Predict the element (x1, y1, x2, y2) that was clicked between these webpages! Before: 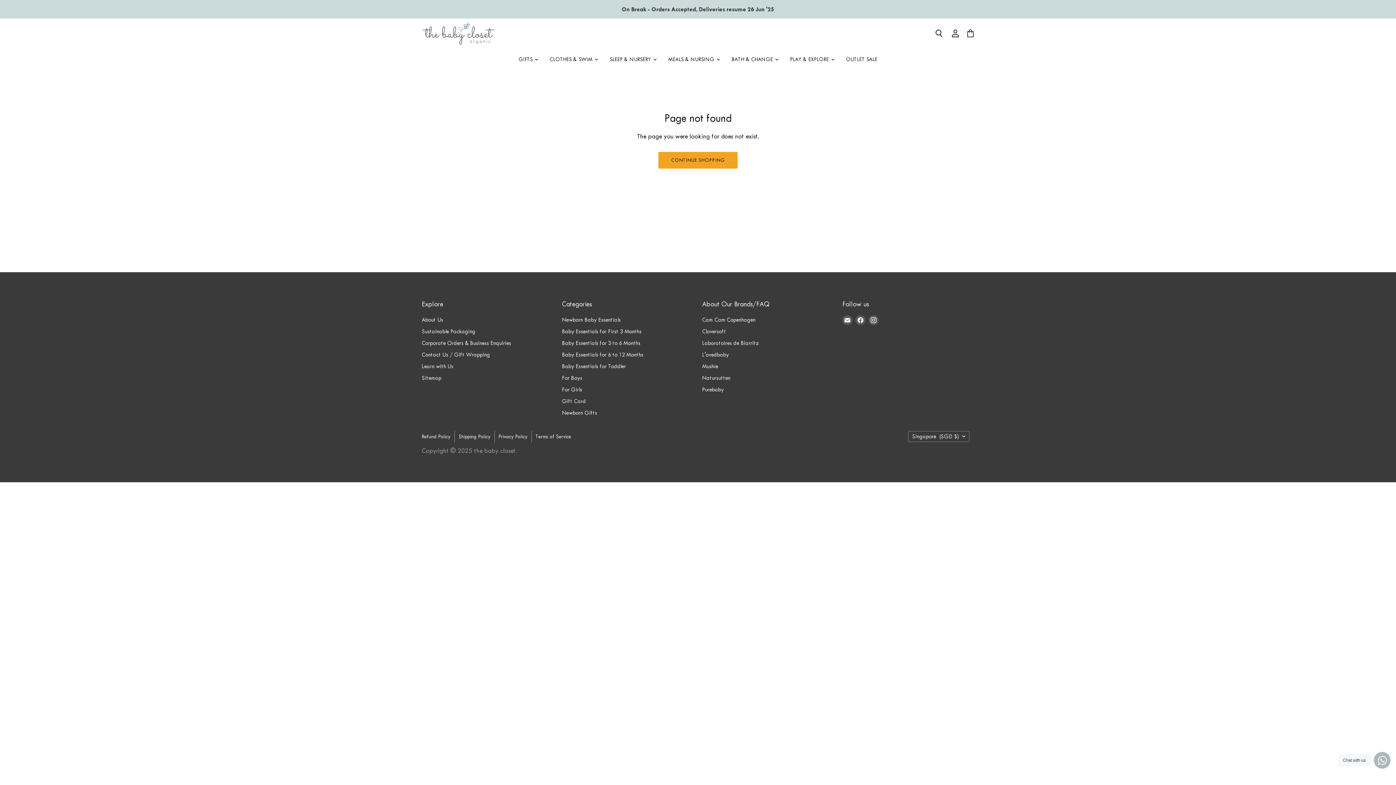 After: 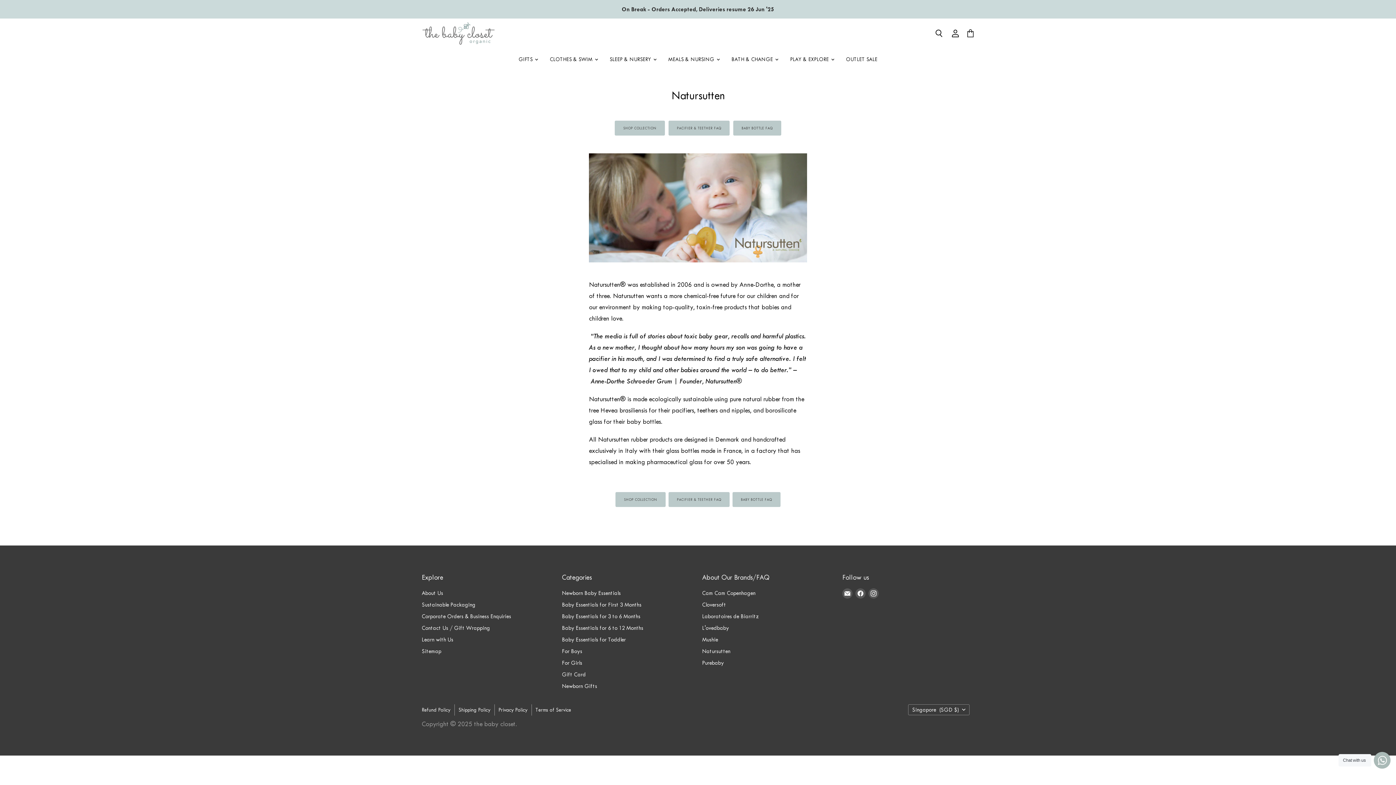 Action: label: Natursutten bbox: (702, 374, 730, 381)